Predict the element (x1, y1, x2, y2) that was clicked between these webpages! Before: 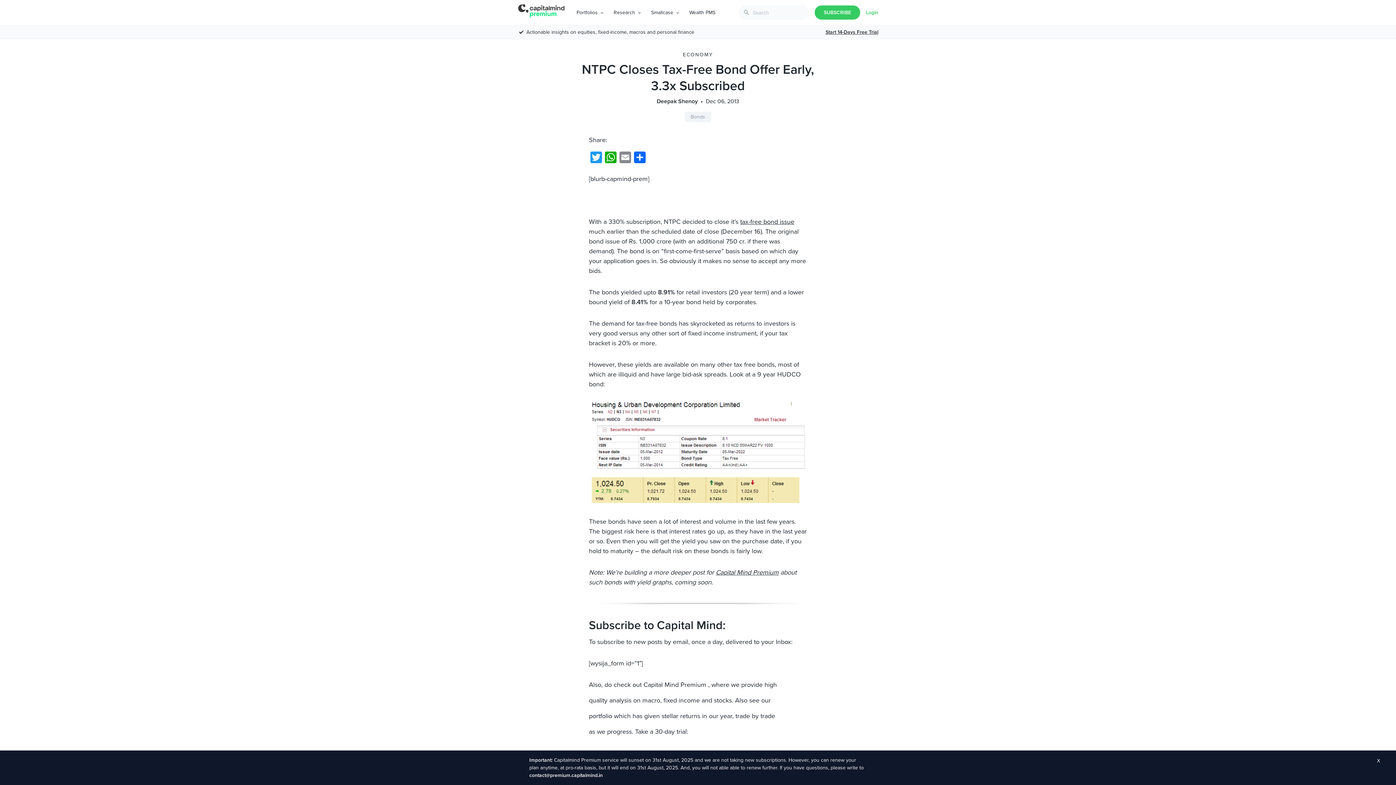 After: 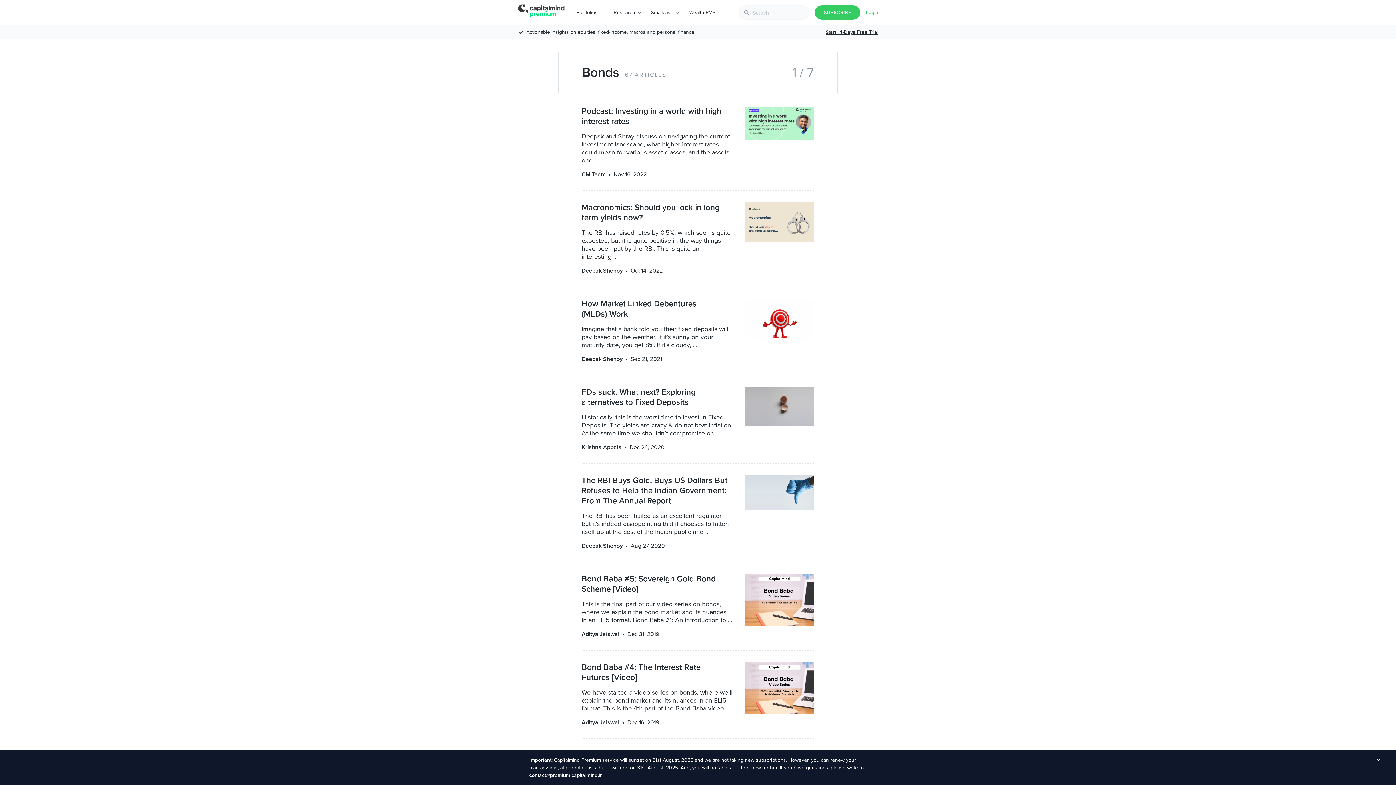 Action: bbox: (685, 111, 711, 122) label: Bonds